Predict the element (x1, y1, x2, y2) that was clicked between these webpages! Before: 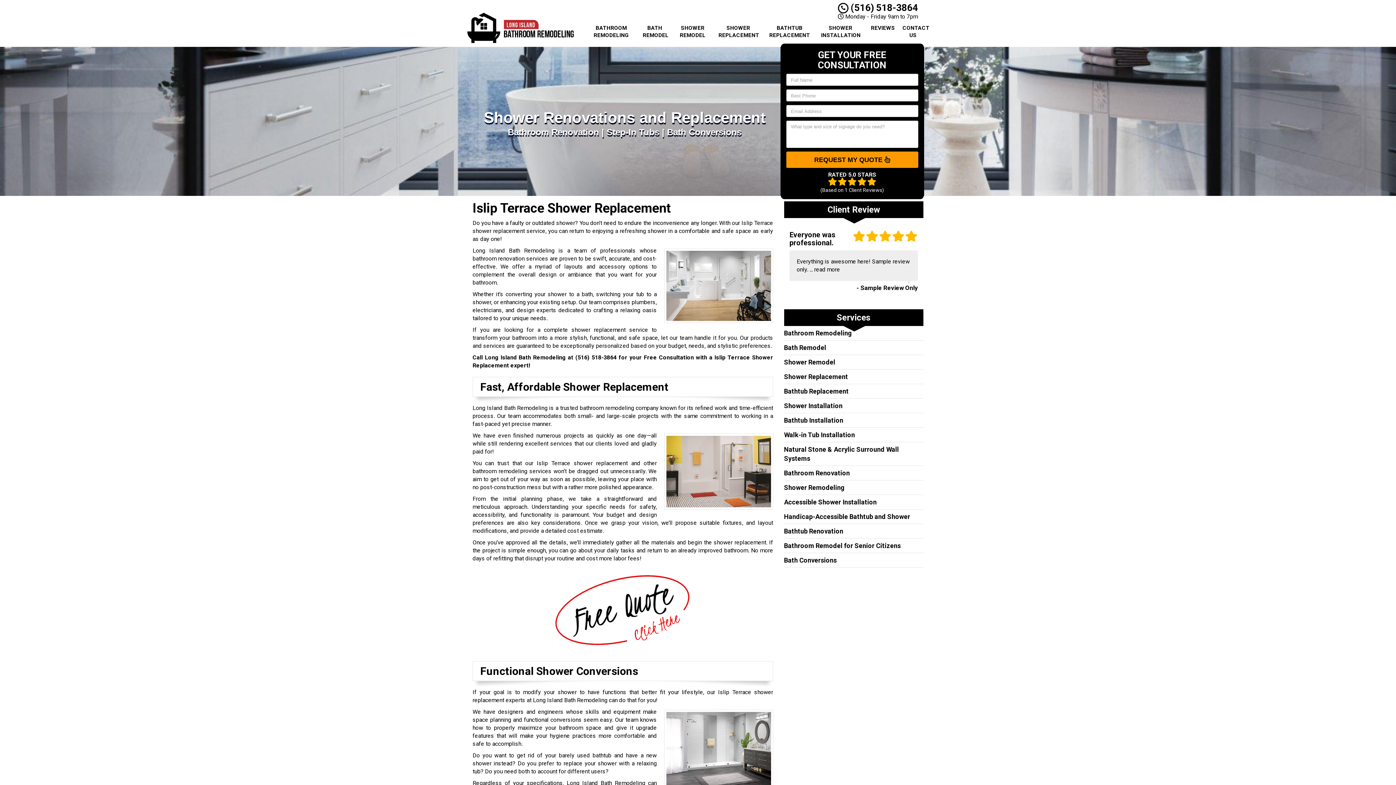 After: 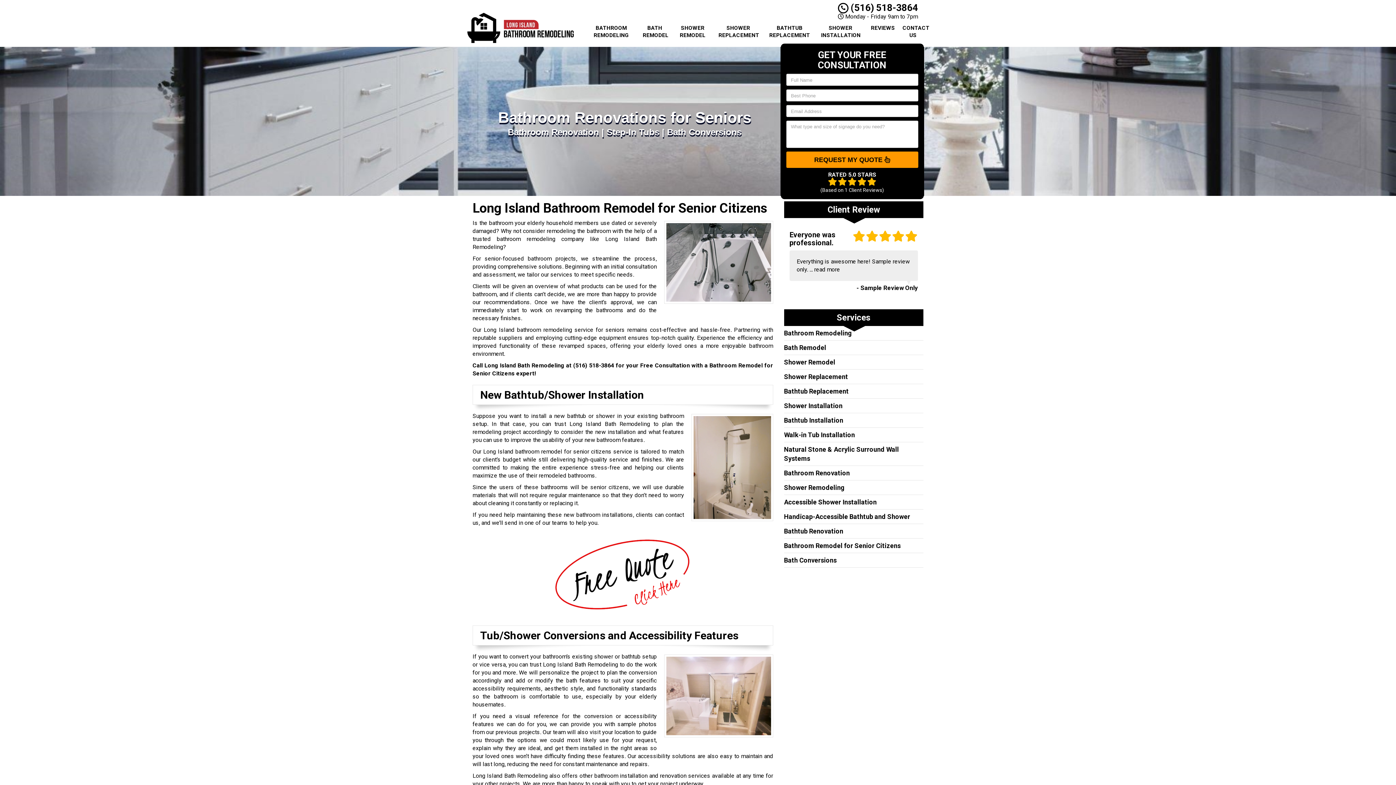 Action: label: Bathroom Remodel for Senior Citizens bbox: (784, 542, 900, 549)